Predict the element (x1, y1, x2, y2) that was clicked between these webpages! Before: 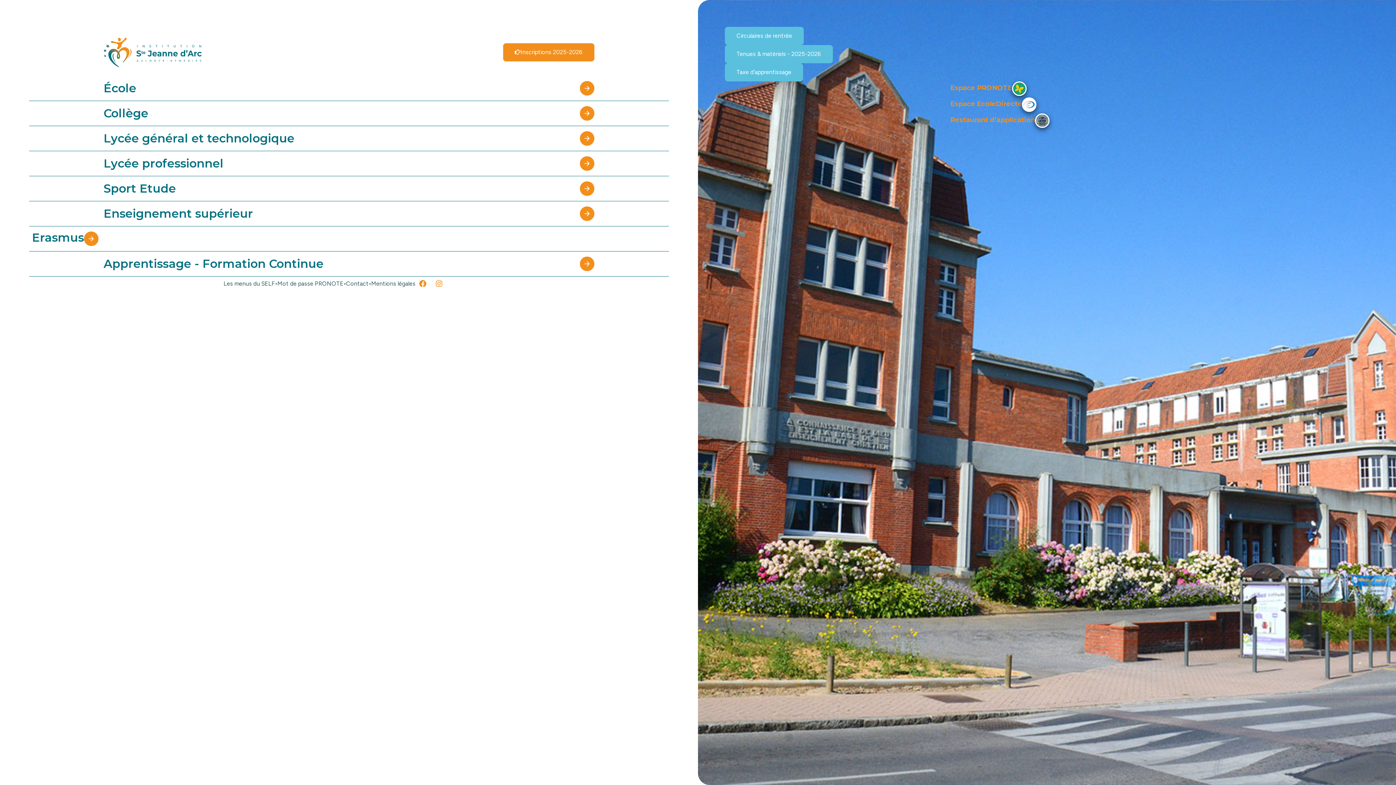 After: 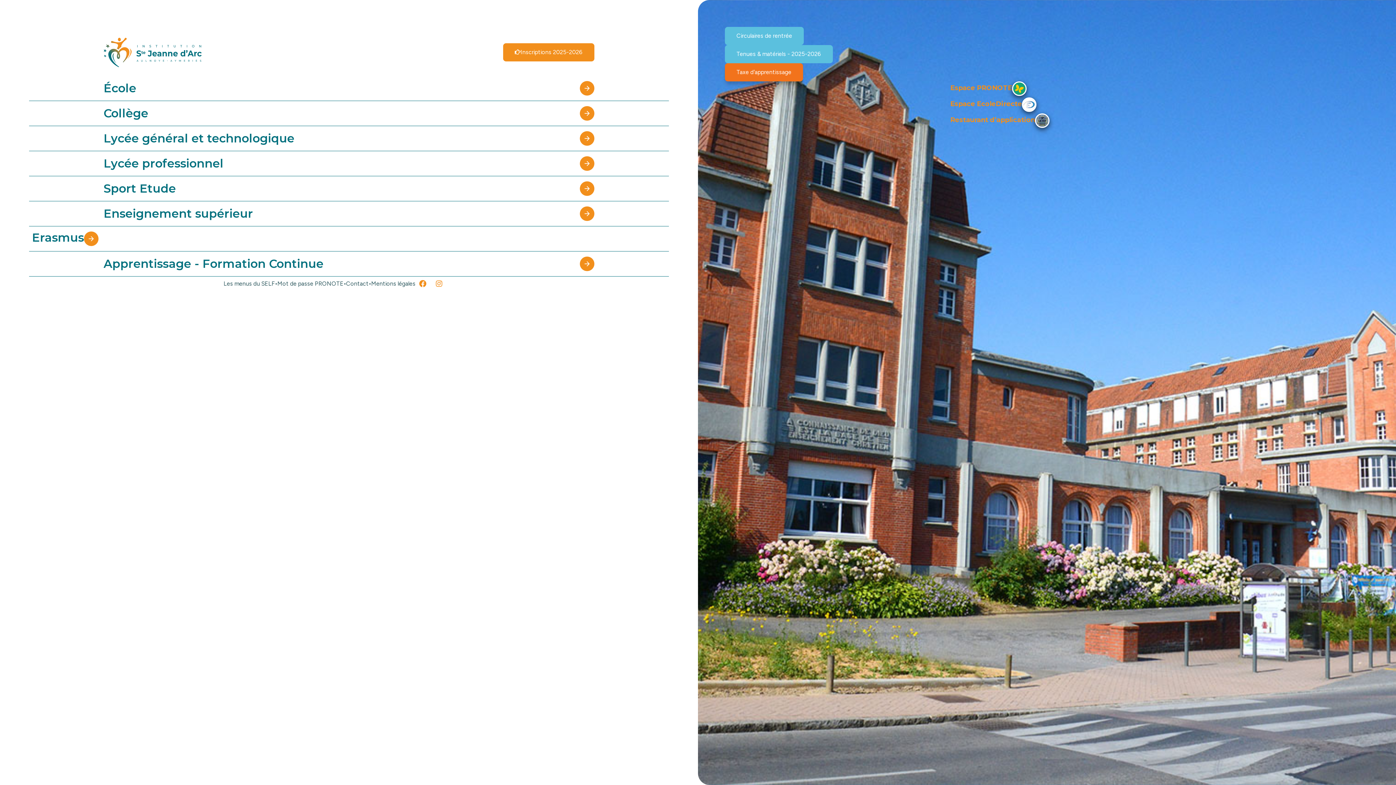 Action: bbox: (725, 63, 803, 81) label: Taxe d'apprentissage